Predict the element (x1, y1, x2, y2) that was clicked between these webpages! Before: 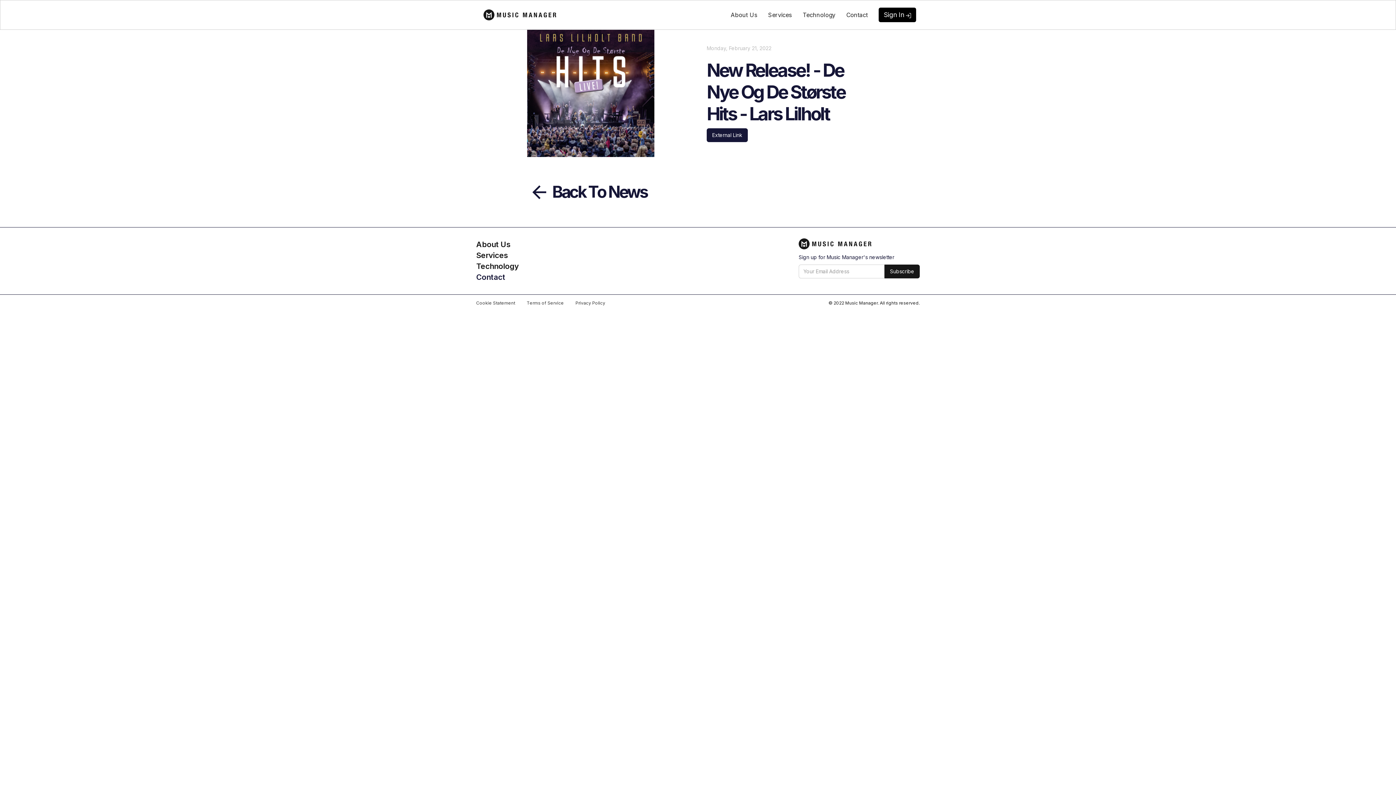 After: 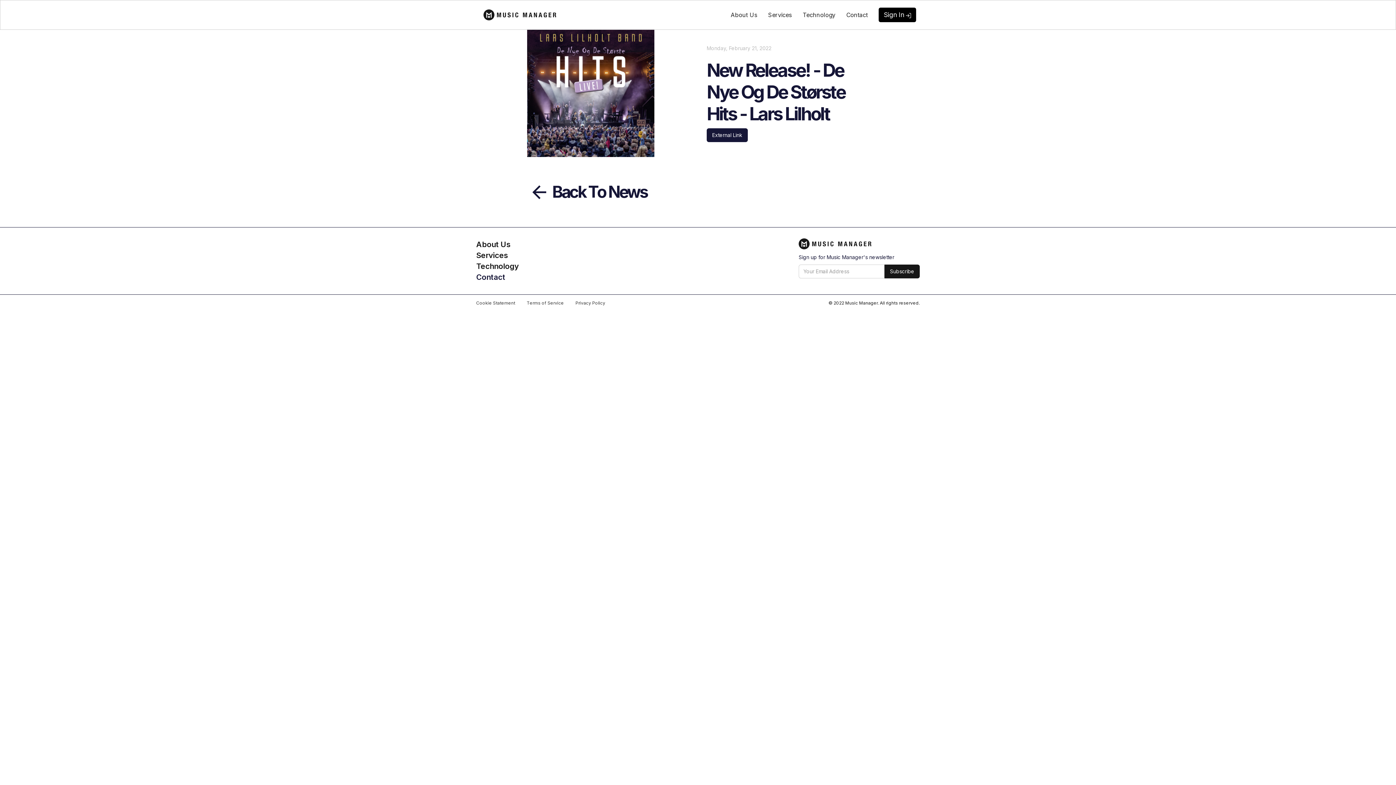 Action: bbox: (841, 4, 873, 25) label: Contact